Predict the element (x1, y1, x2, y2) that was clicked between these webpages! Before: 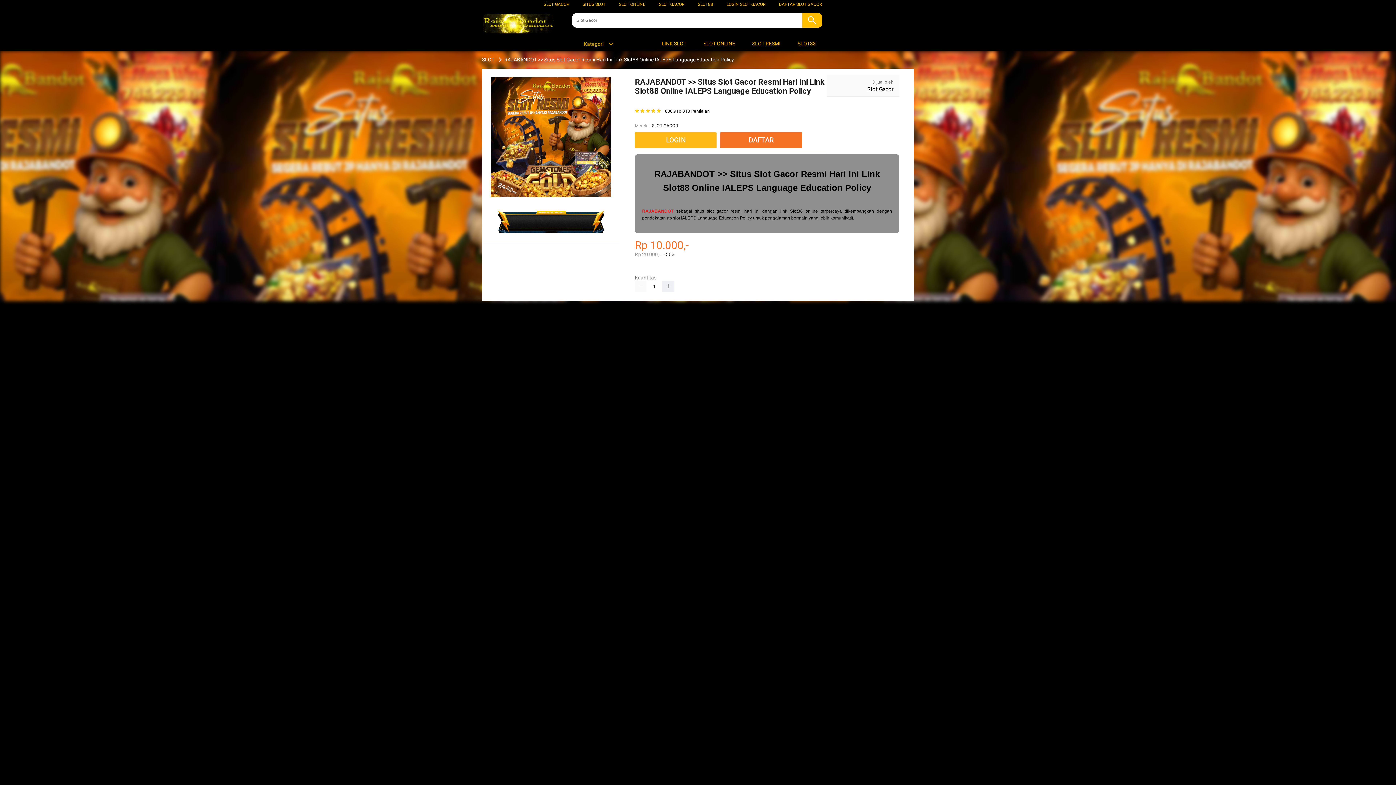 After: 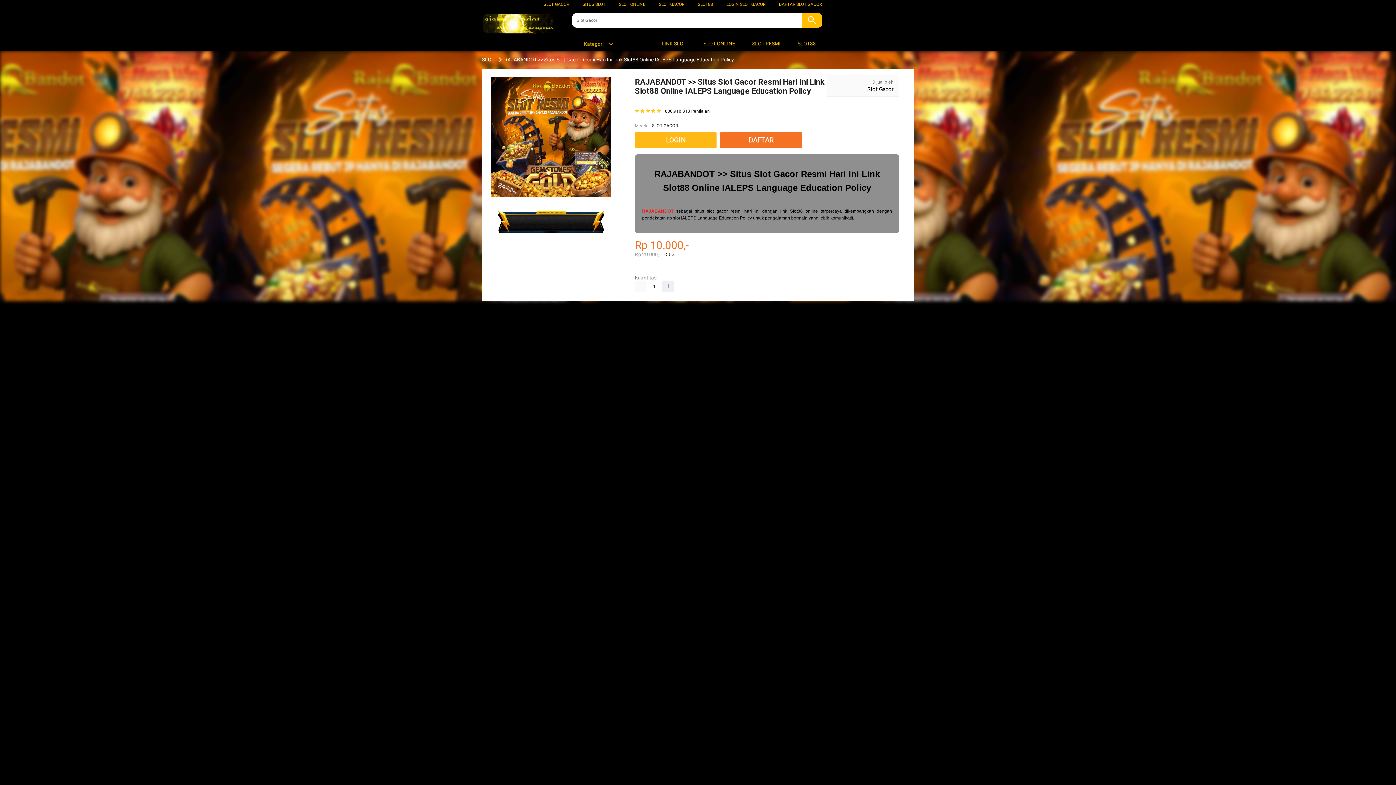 Action: bbox: (867, 85, 893, 92) label: Slot Gacor